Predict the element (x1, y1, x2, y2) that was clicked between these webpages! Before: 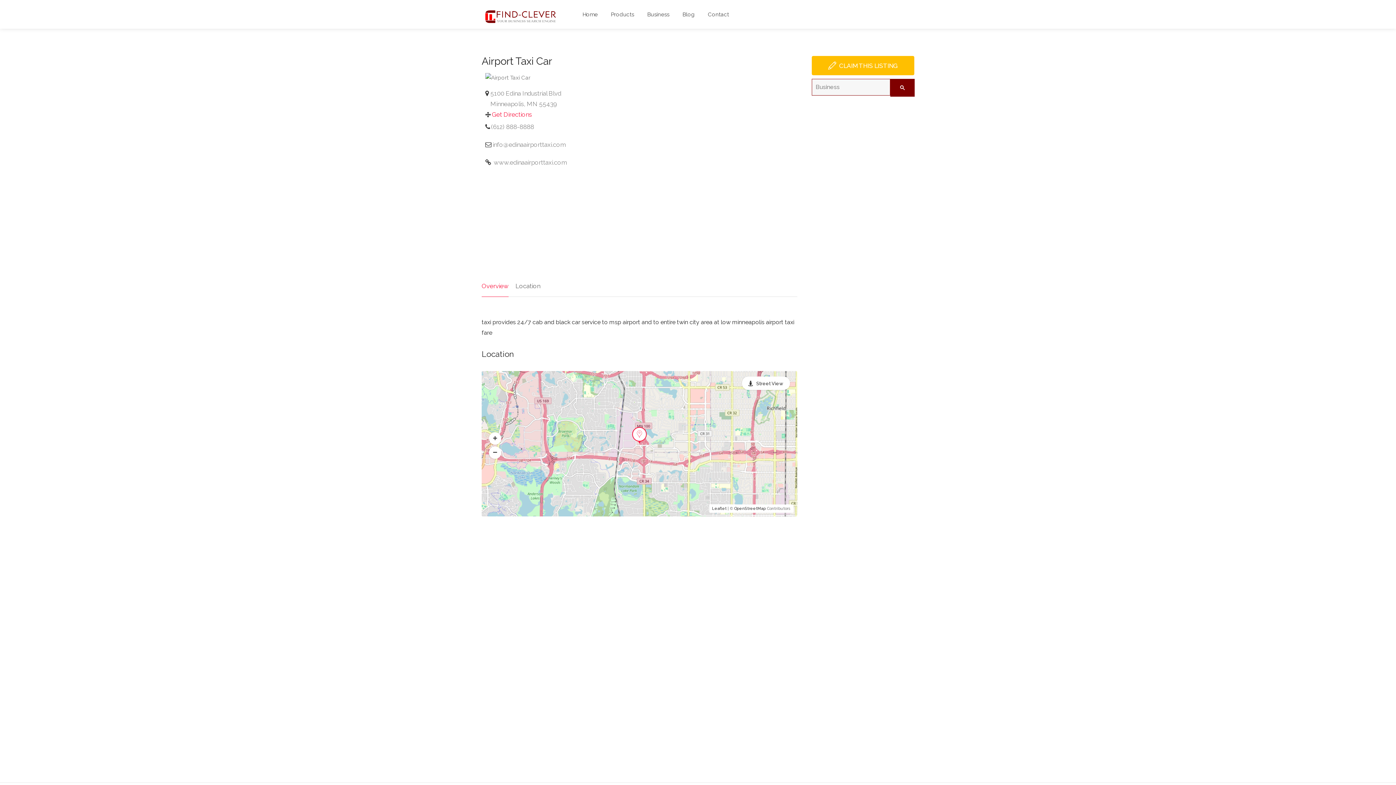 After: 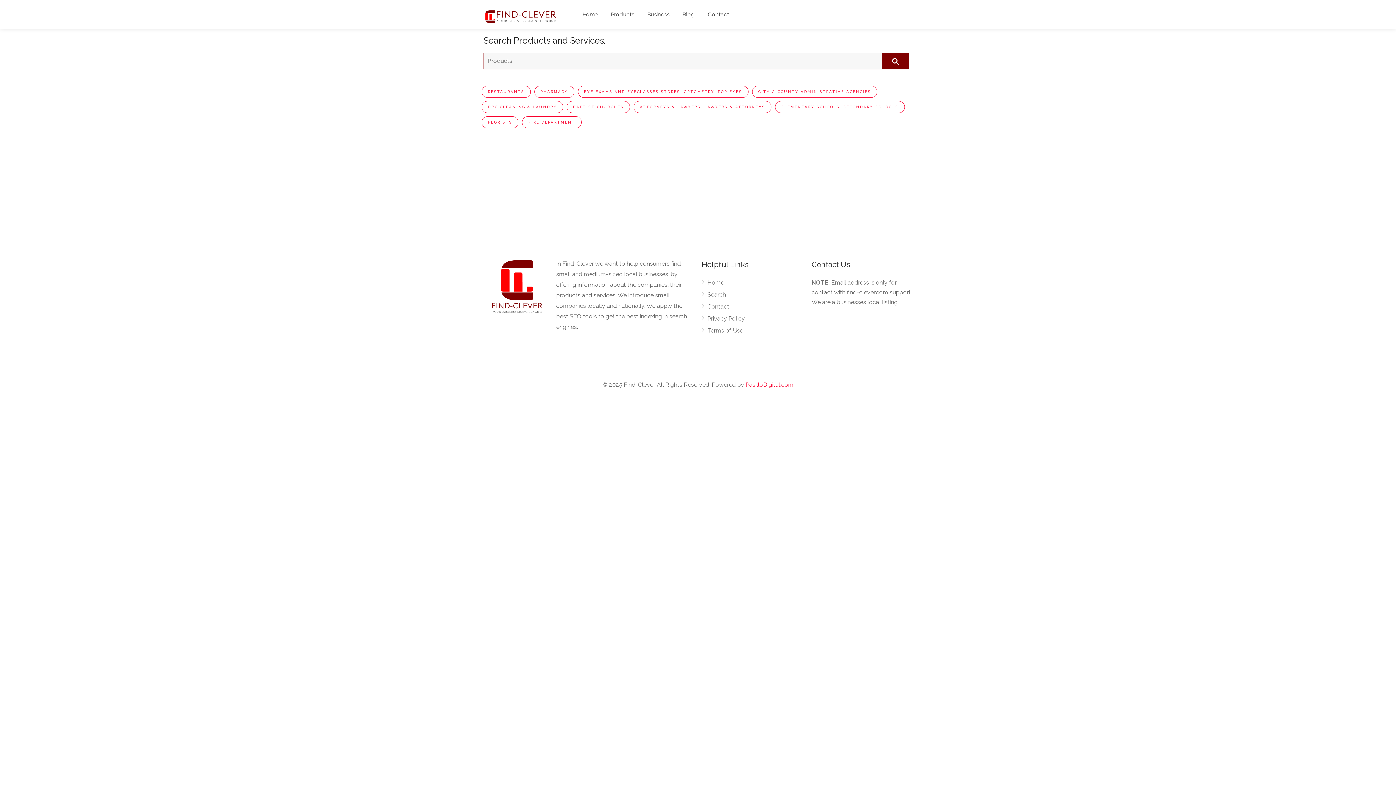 Action: label: Products bbox: (605, 8, 639, 21)